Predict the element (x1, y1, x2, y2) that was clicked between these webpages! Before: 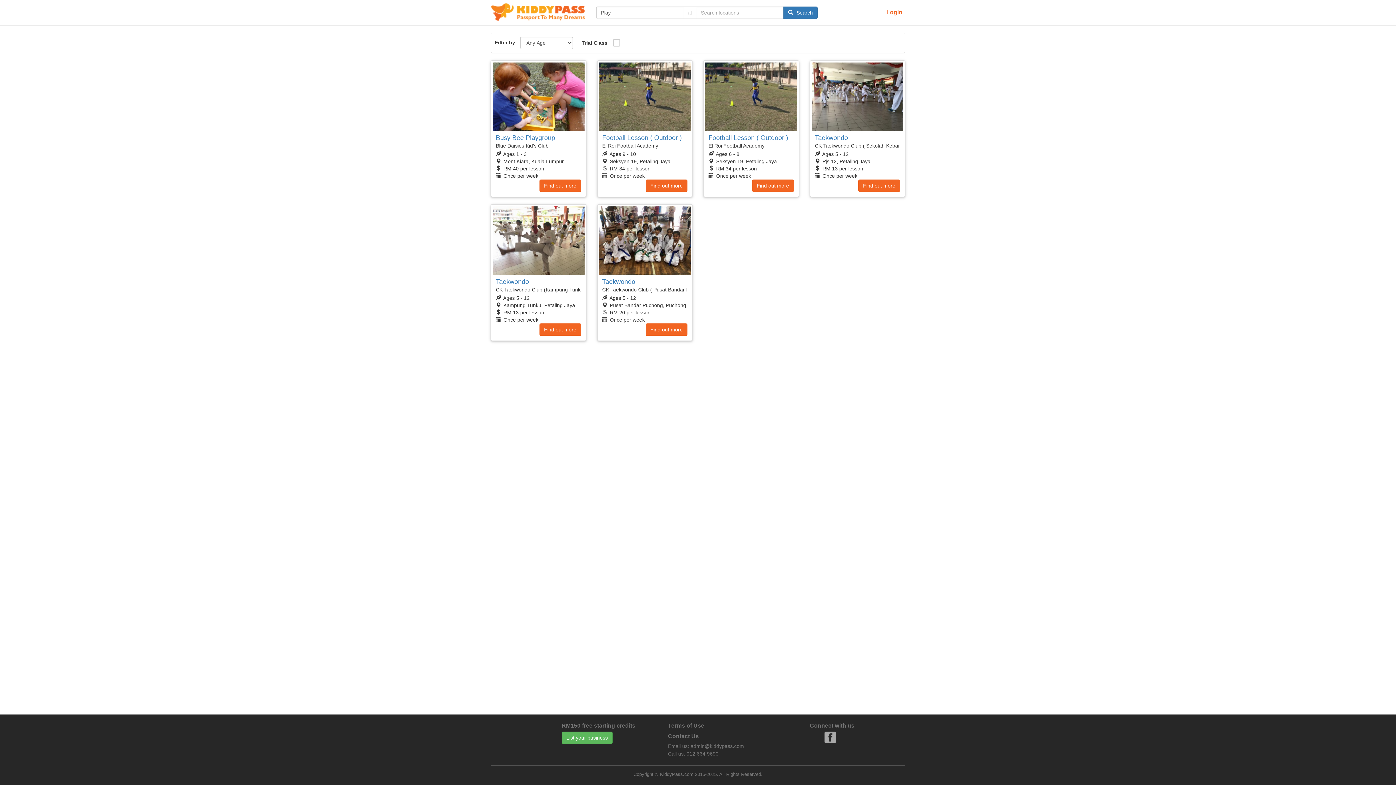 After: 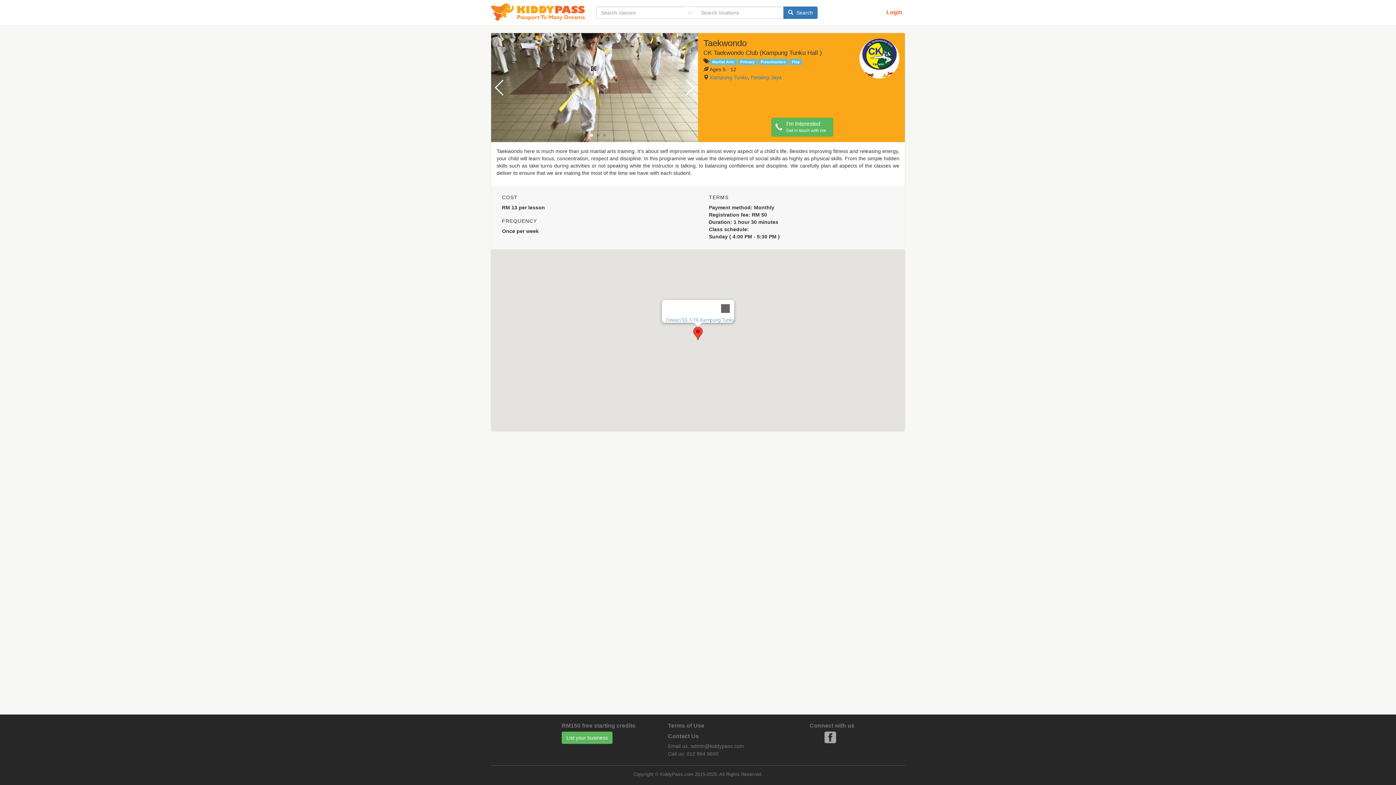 Action: bbox: (539, 323, 581, 335) label: Find out more